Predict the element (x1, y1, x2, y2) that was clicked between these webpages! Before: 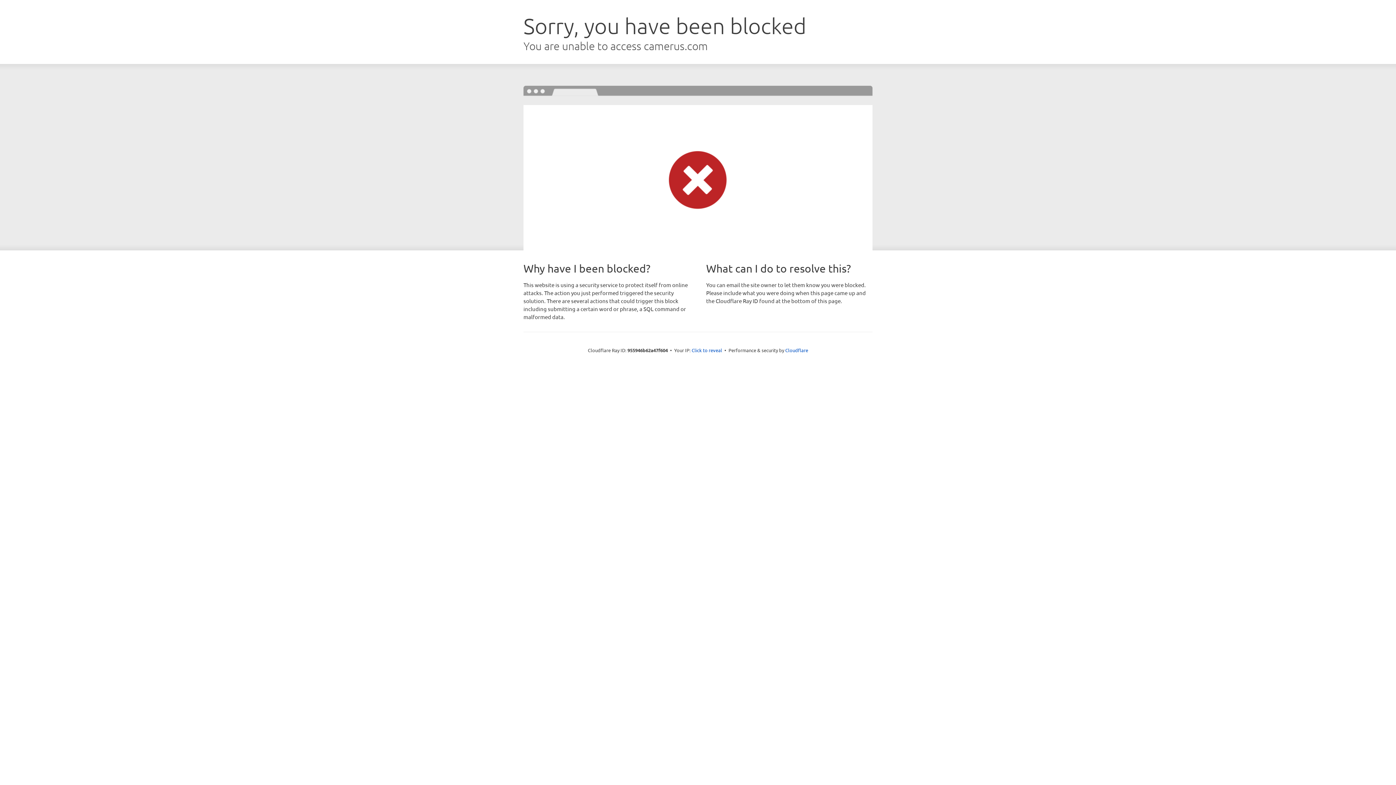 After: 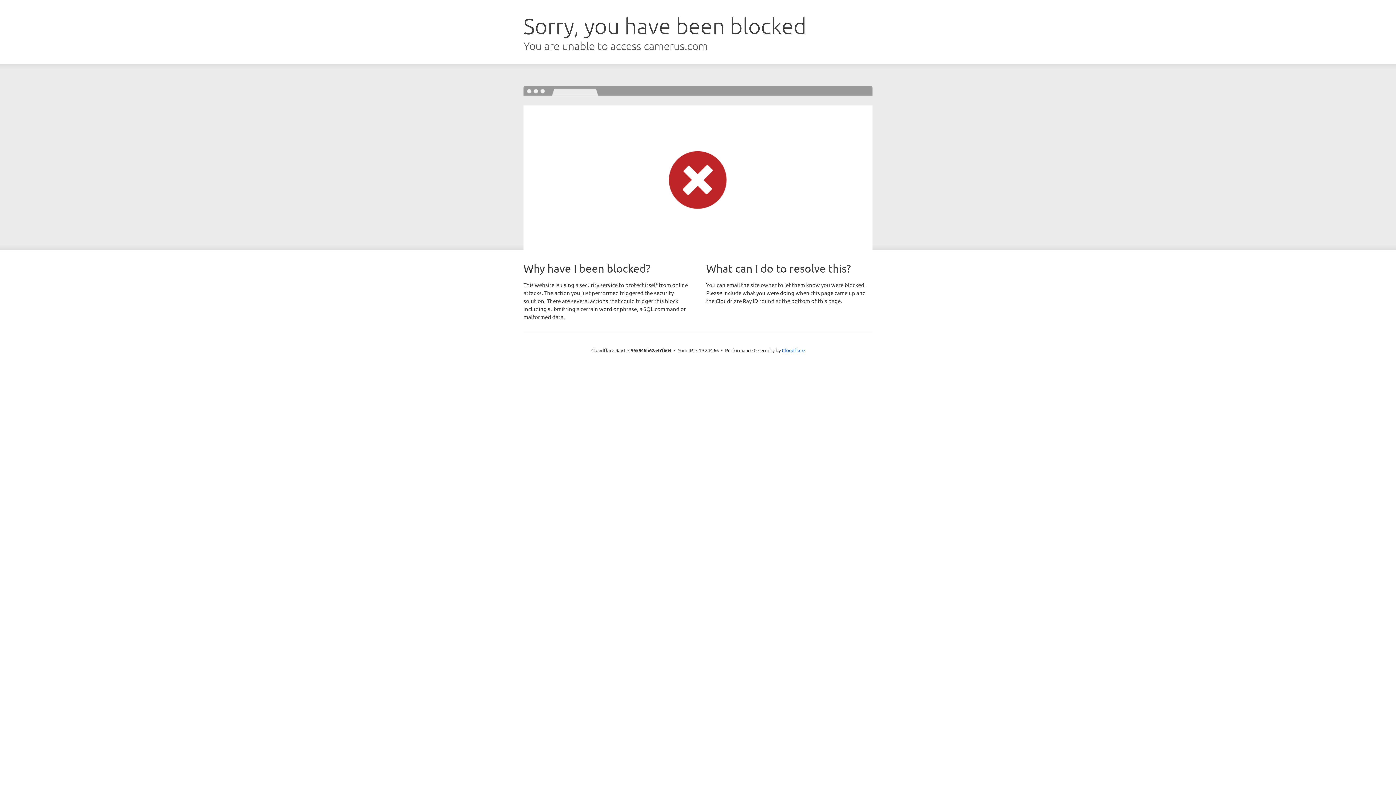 Action: bbox: (691, 346, 722, 353) label: Click to reveal